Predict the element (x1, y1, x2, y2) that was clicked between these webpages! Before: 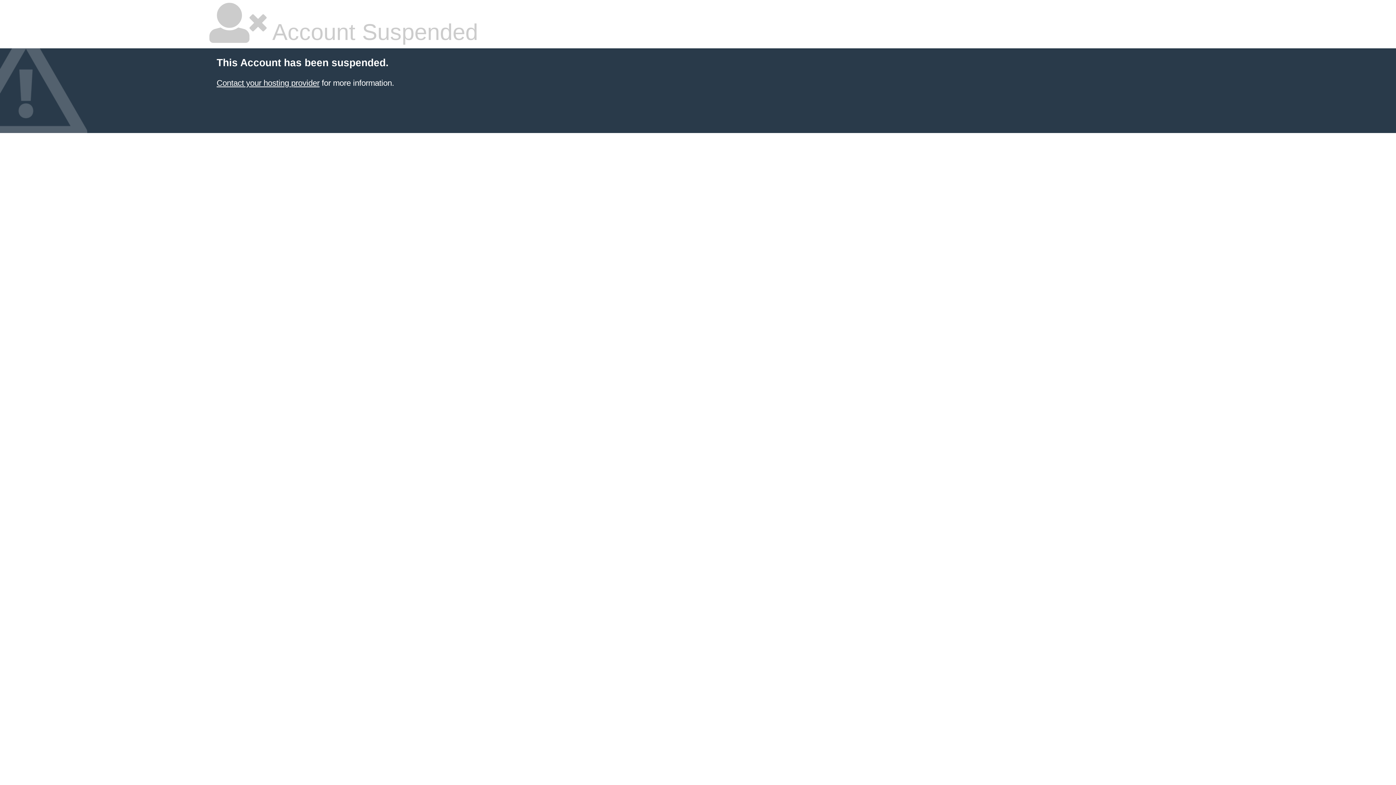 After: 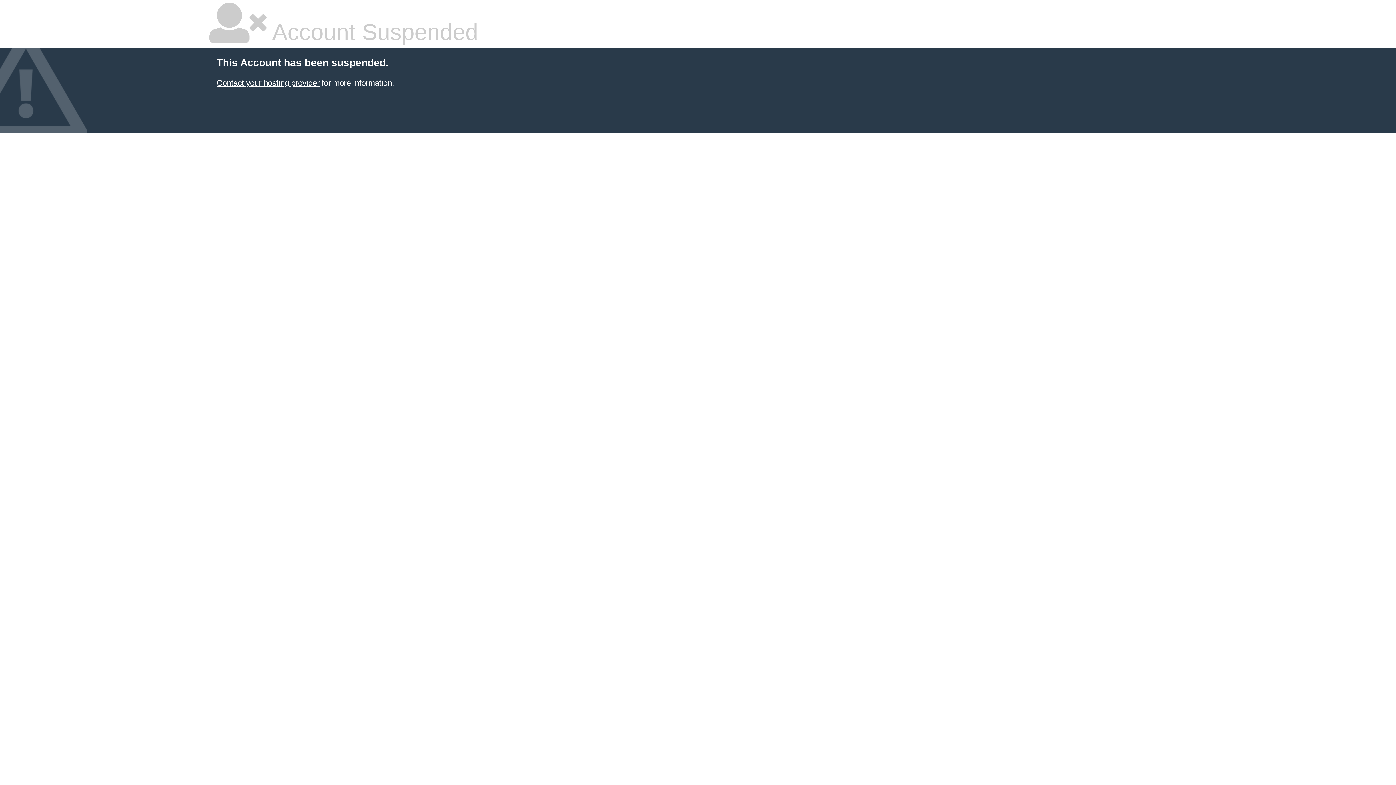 Action: label: Contact your hosting provider bbox: (216, 78, 319, 87)